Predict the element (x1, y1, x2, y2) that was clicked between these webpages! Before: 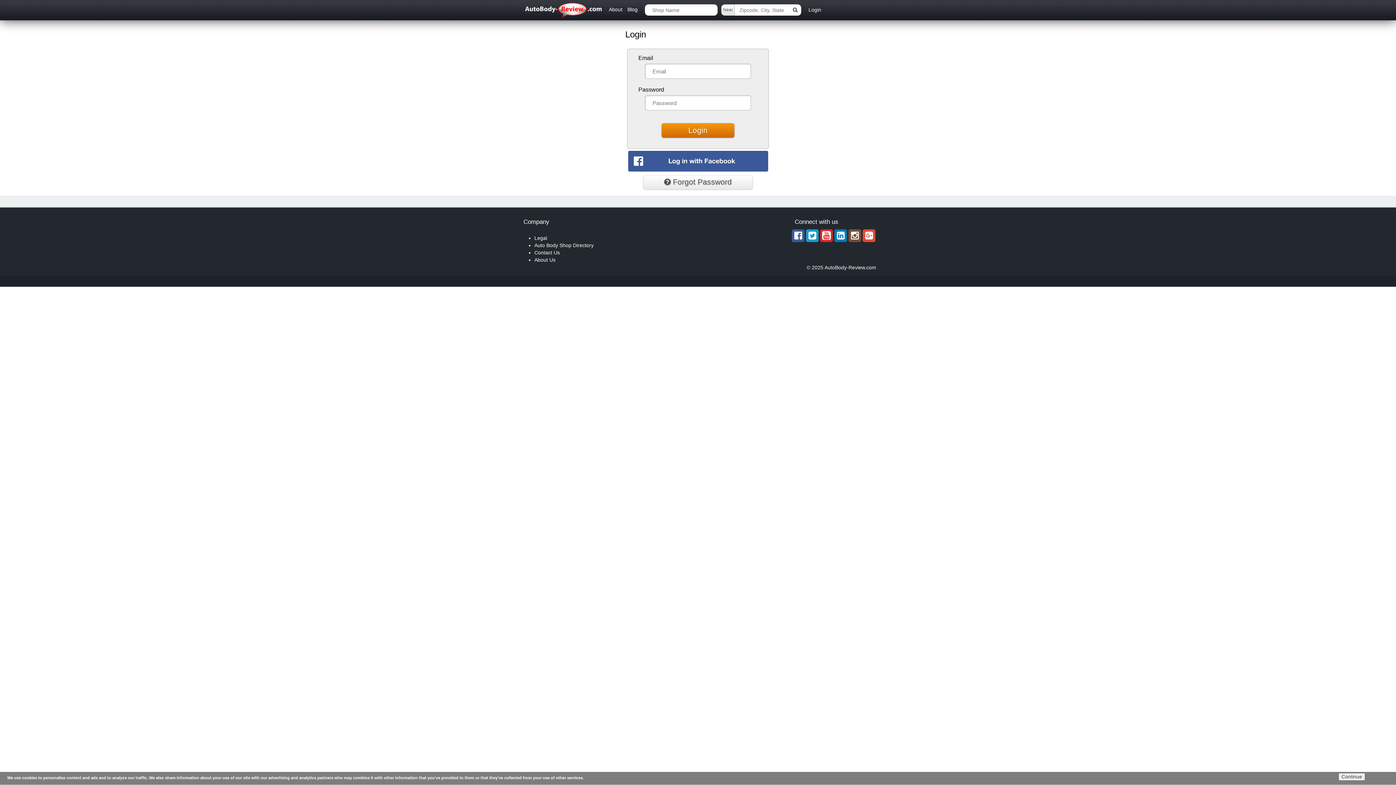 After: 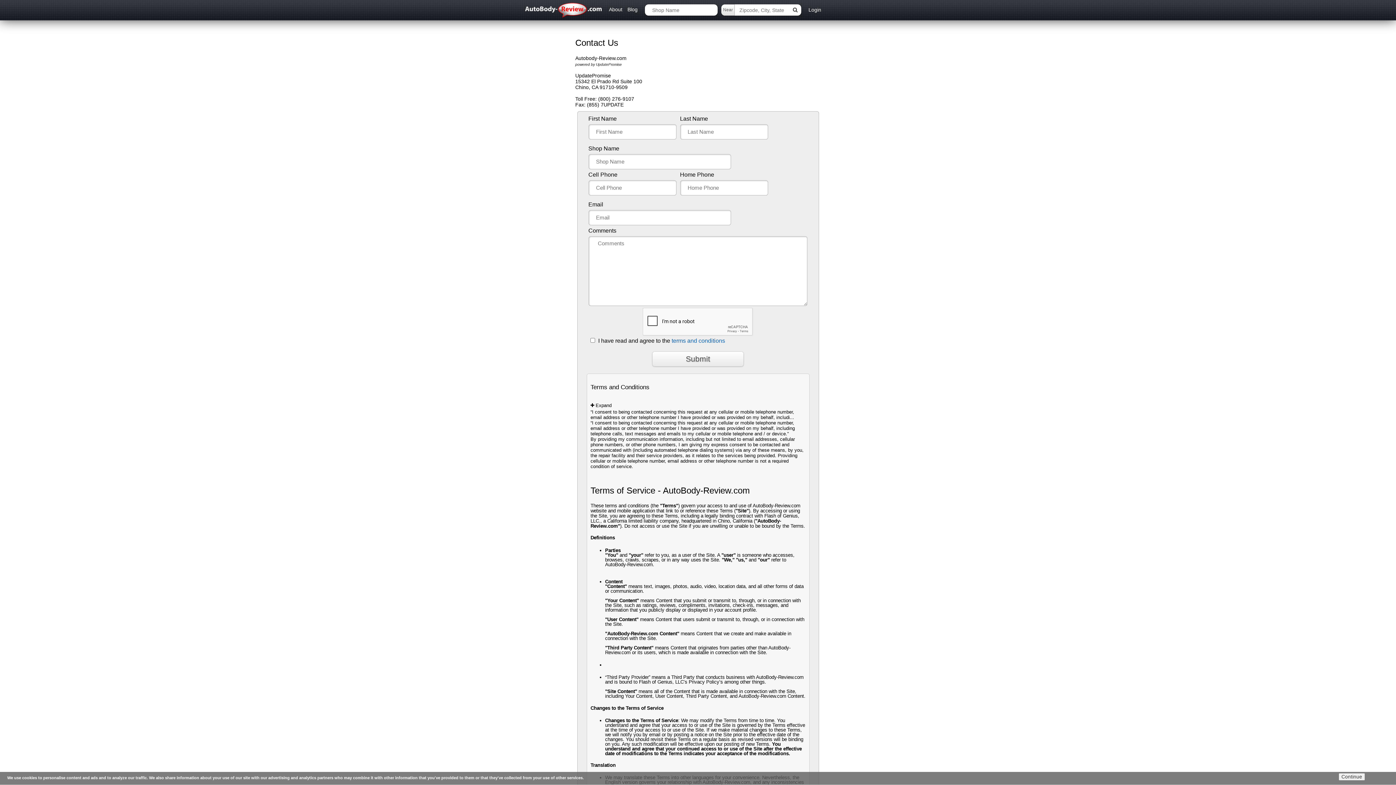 Action: bbox: (534, 249, 560, 255) label: Contact Us